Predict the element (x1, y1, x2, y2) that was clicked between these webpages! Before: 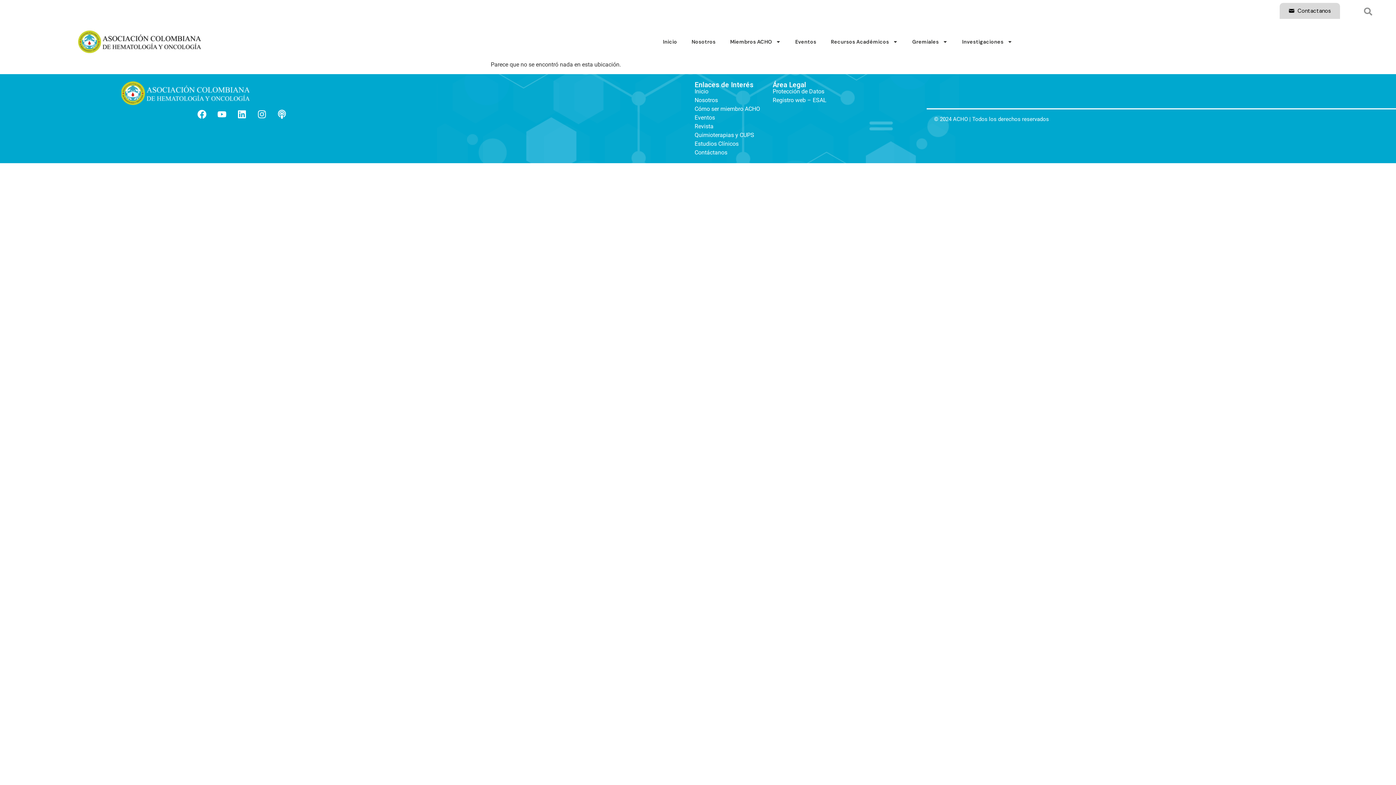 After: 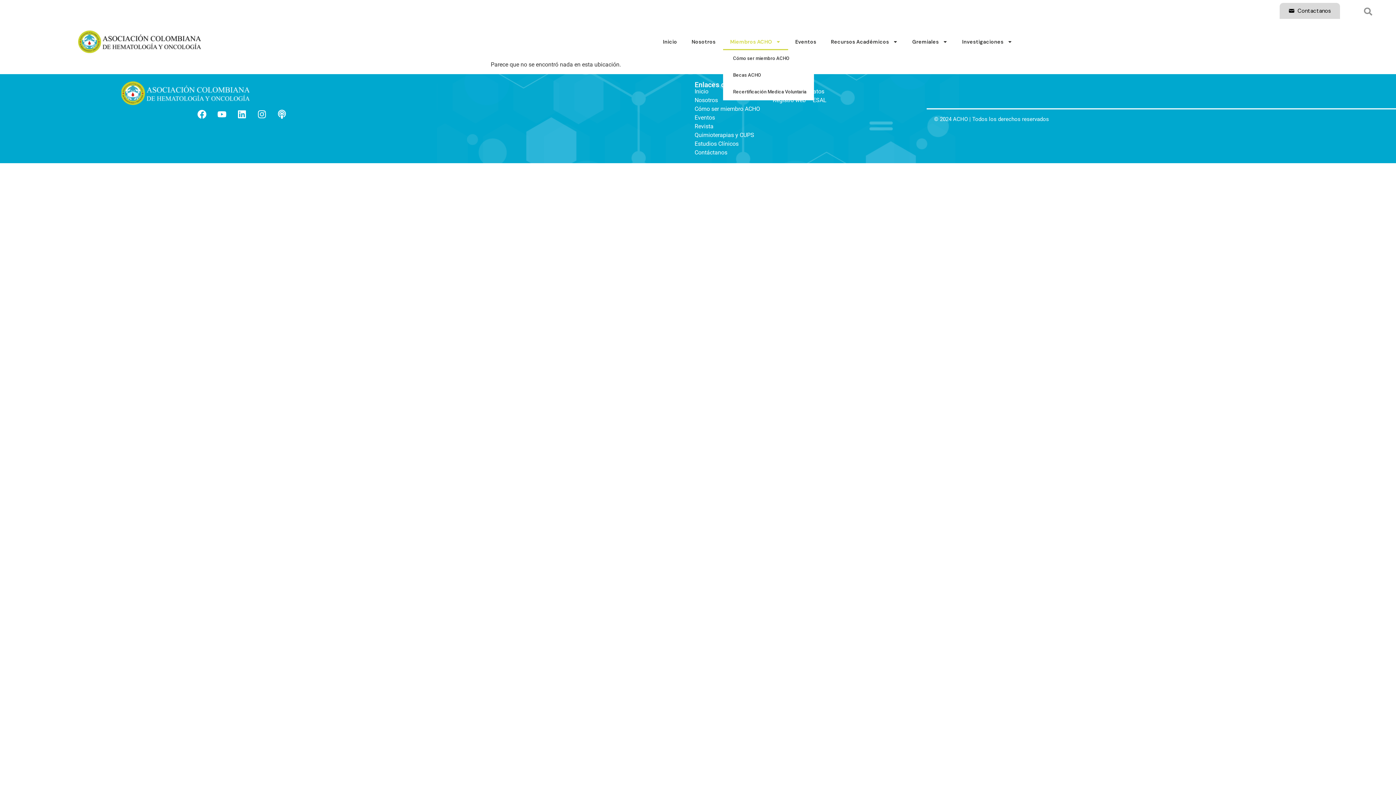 Action: bbox: (723, 33, 788, 50) label: Miembros ACHO